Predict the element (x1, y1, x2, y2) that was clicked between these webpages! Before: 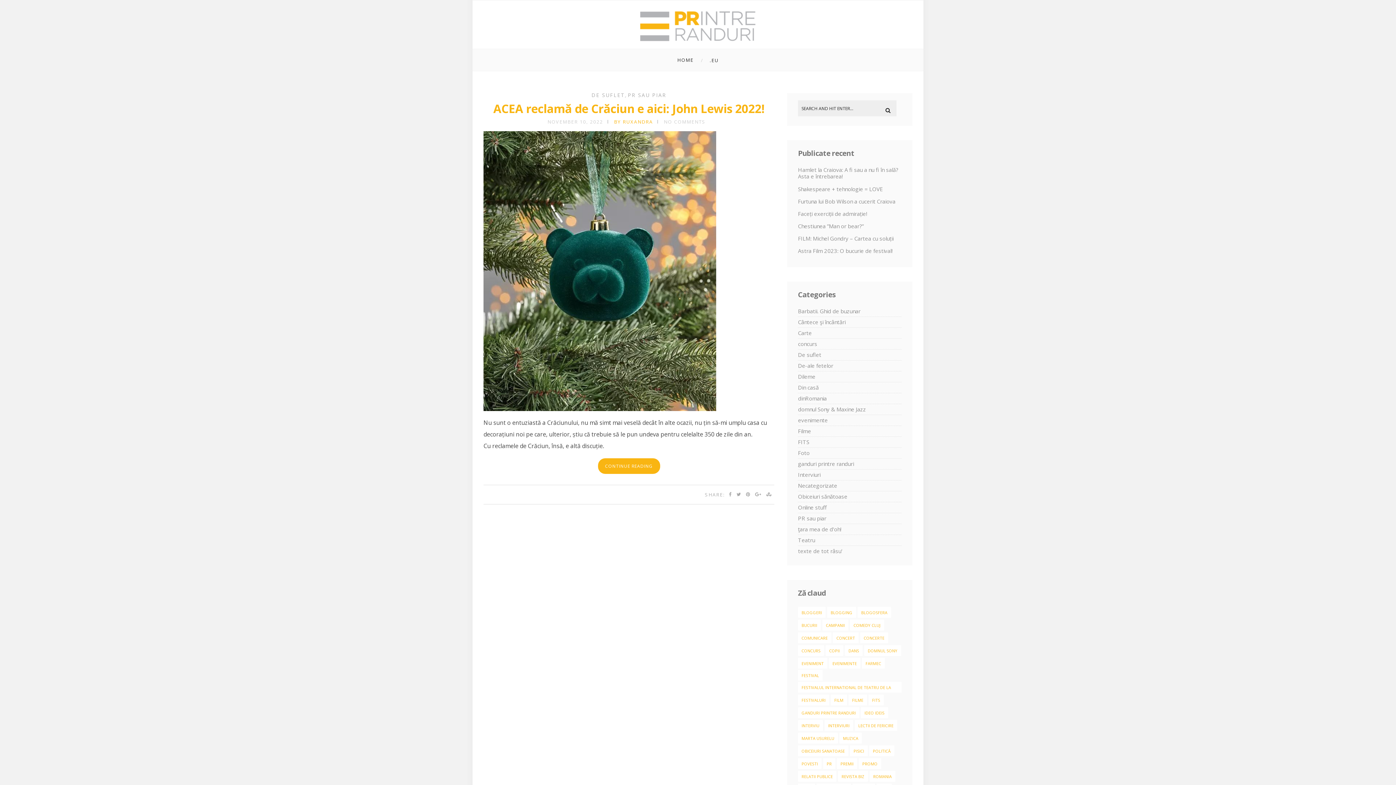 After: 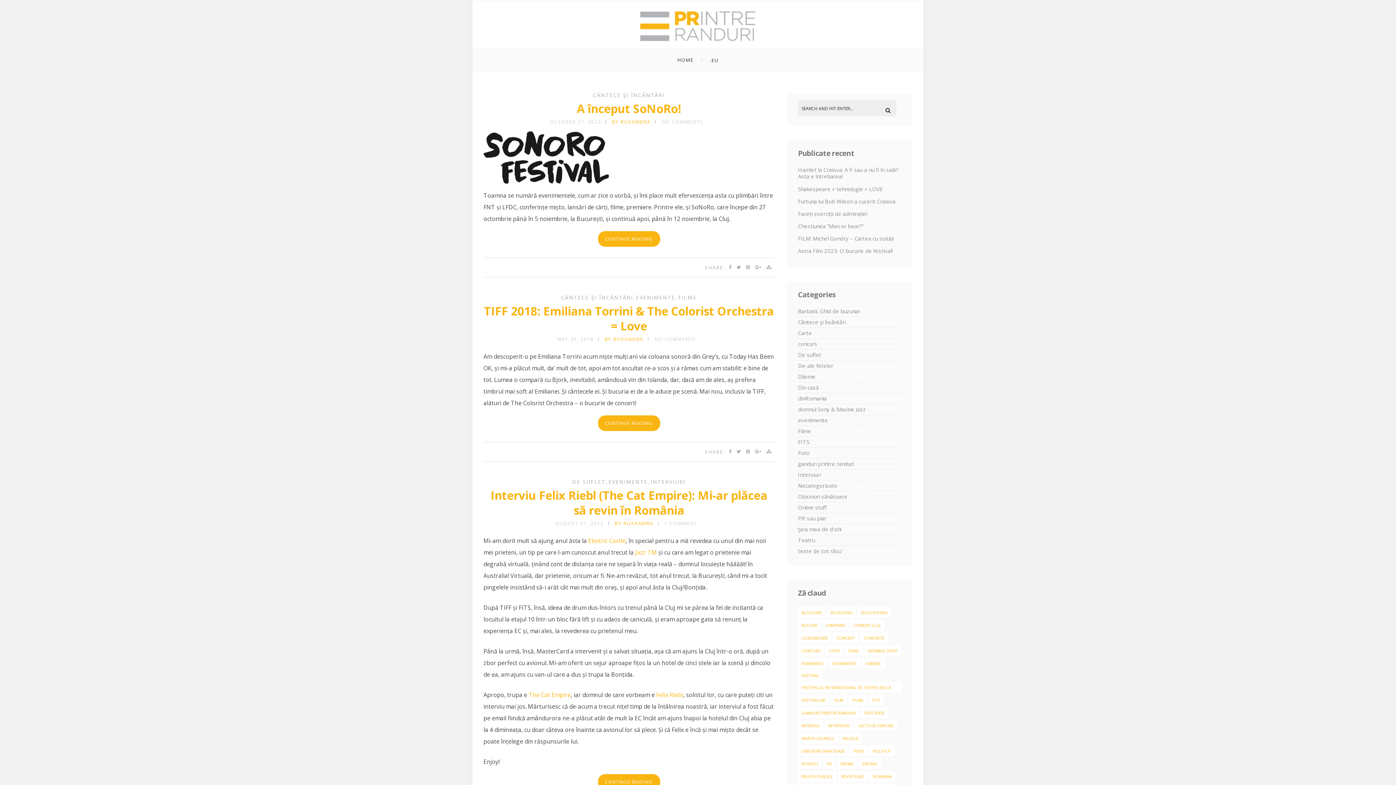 Action: bbox: (860, 632, 888, 643) label: concerte (22 items)